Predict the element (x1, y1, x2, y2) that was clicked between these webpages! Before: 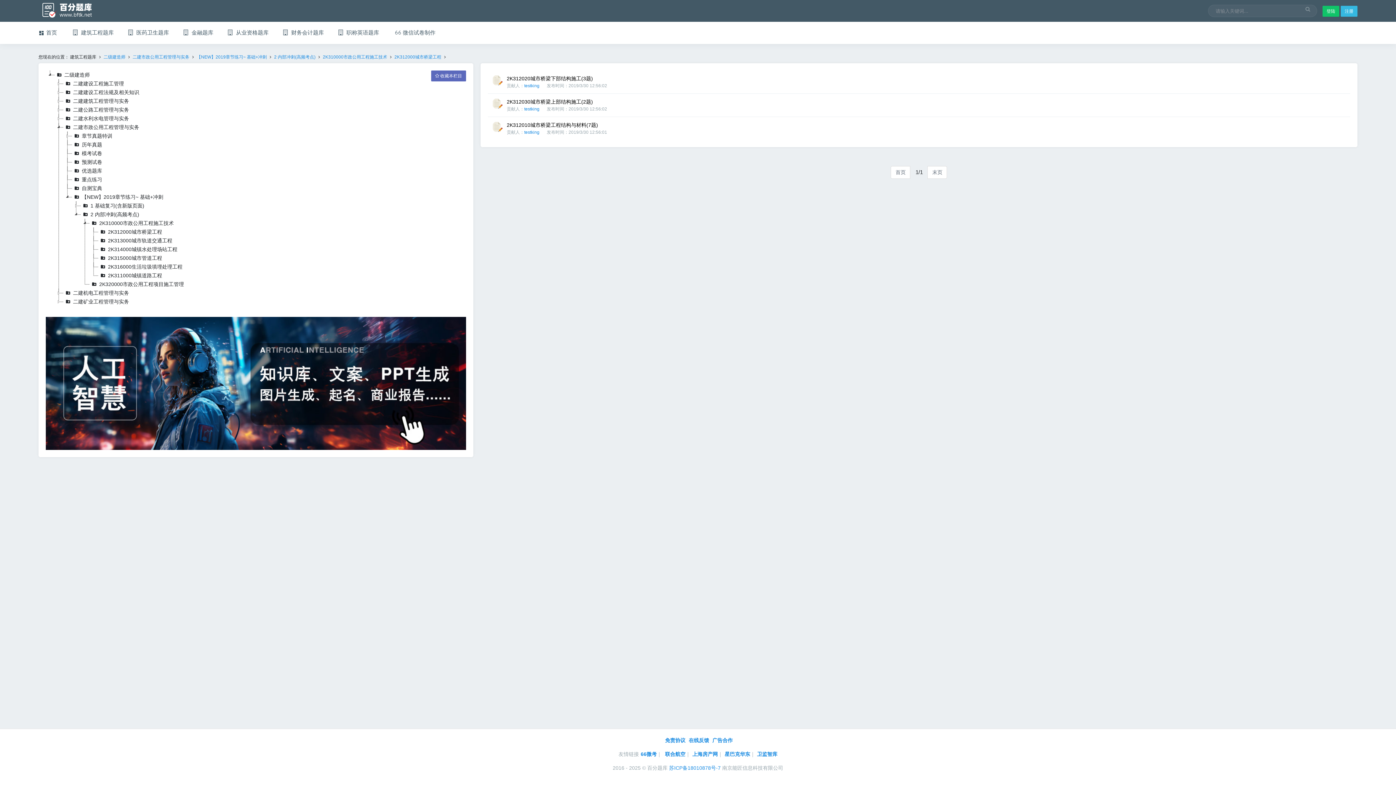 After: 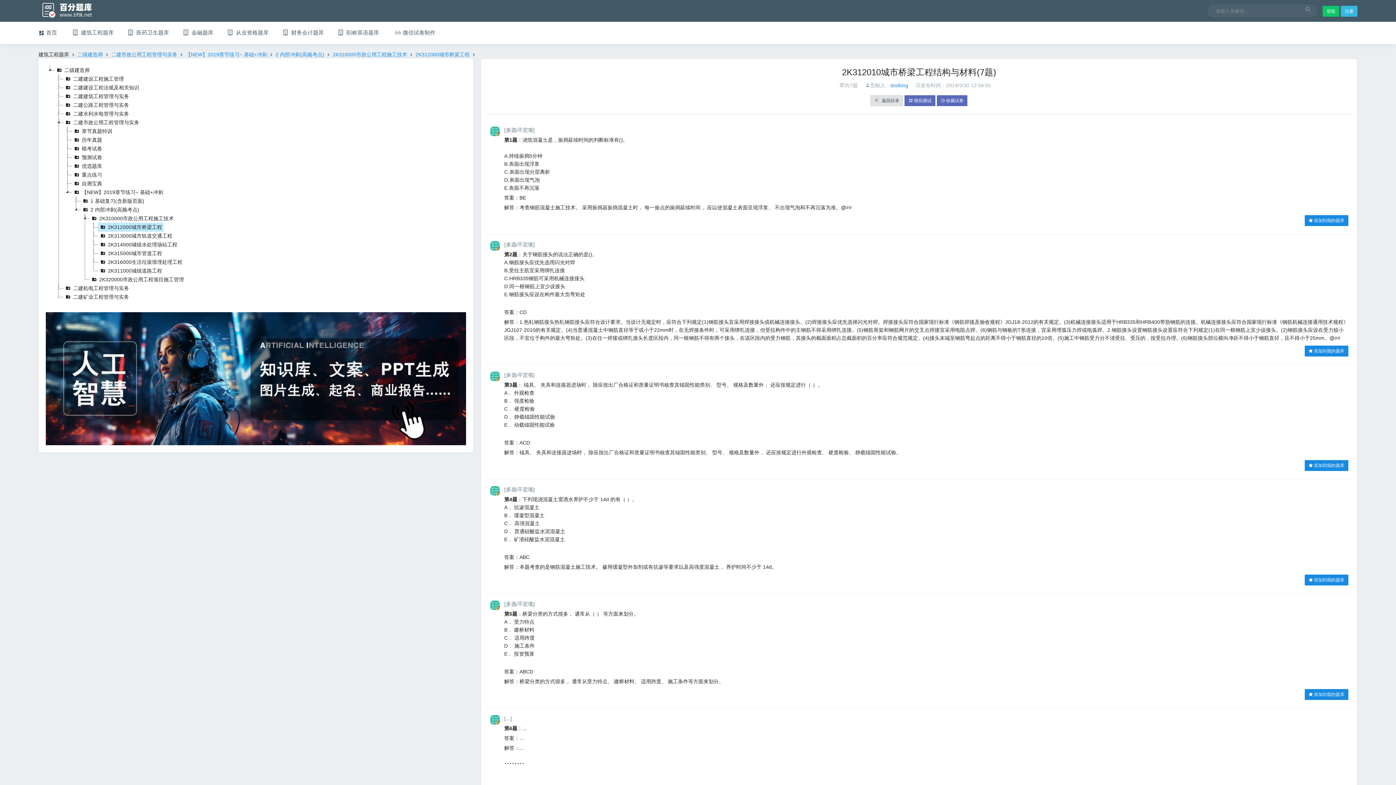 Action: bbox: (506, 122, 598, 128) label: 2K312010城市桥梁工程结构与材料(7题)